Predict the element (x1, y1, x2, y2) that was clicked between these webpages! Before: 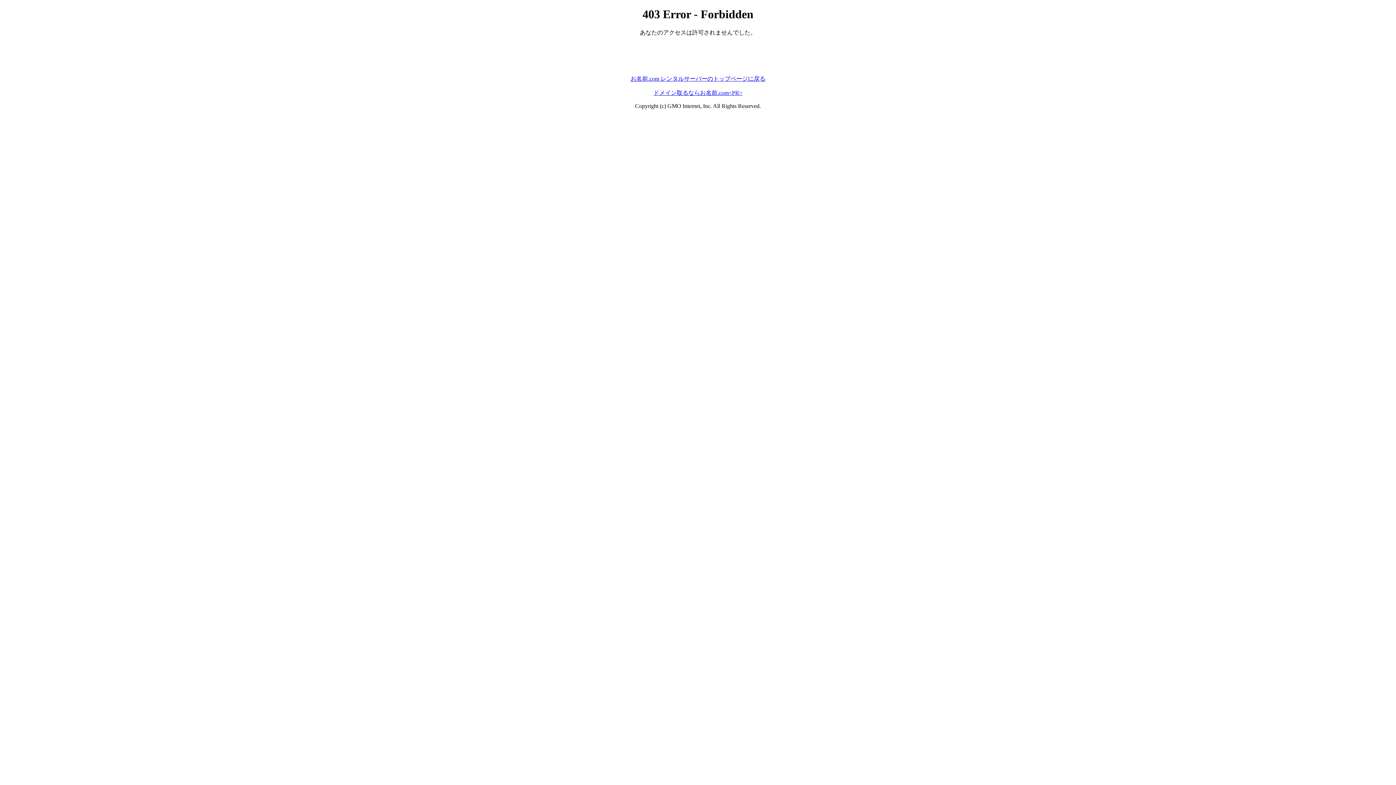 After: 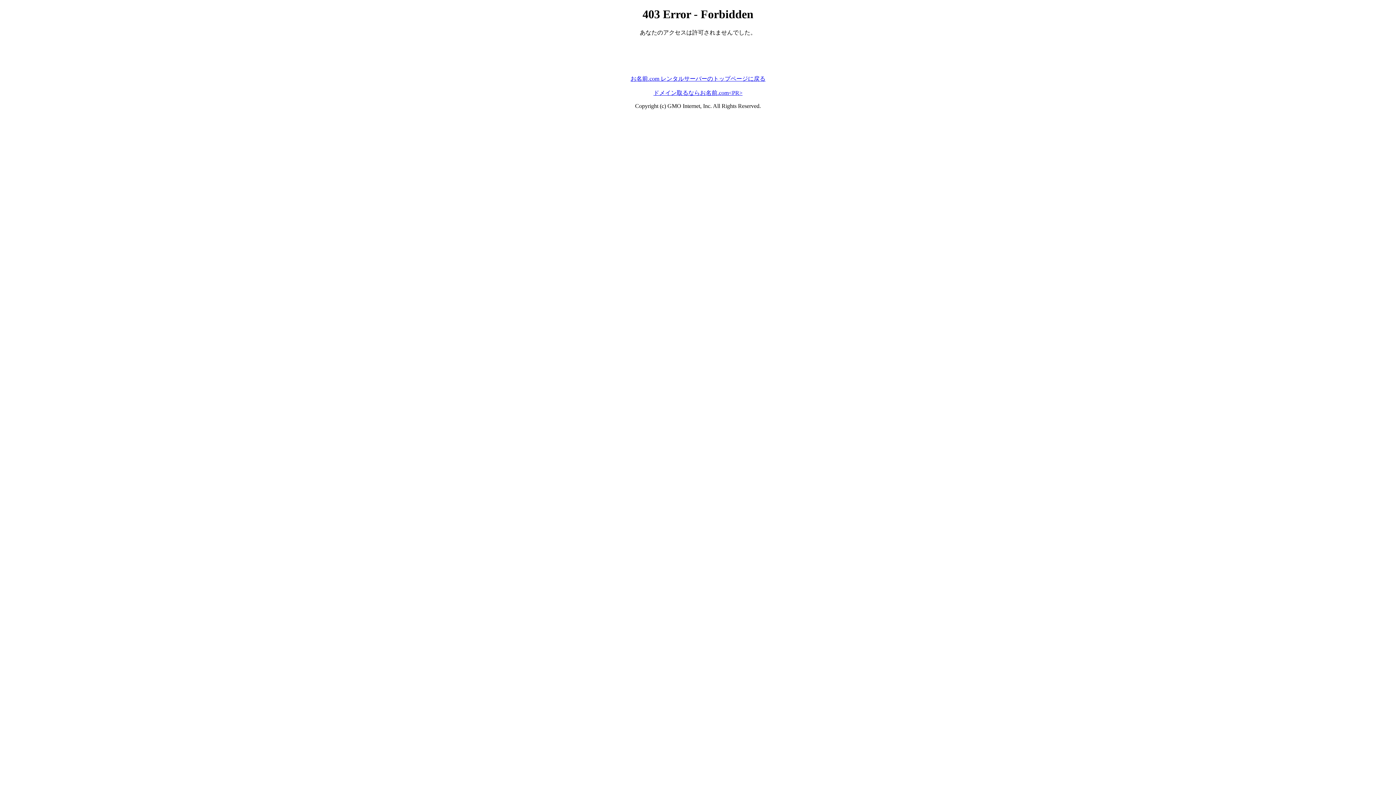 Action: label: ドメイン取るならお名前.com<PR> bbox: (653, 89, 742, 95)